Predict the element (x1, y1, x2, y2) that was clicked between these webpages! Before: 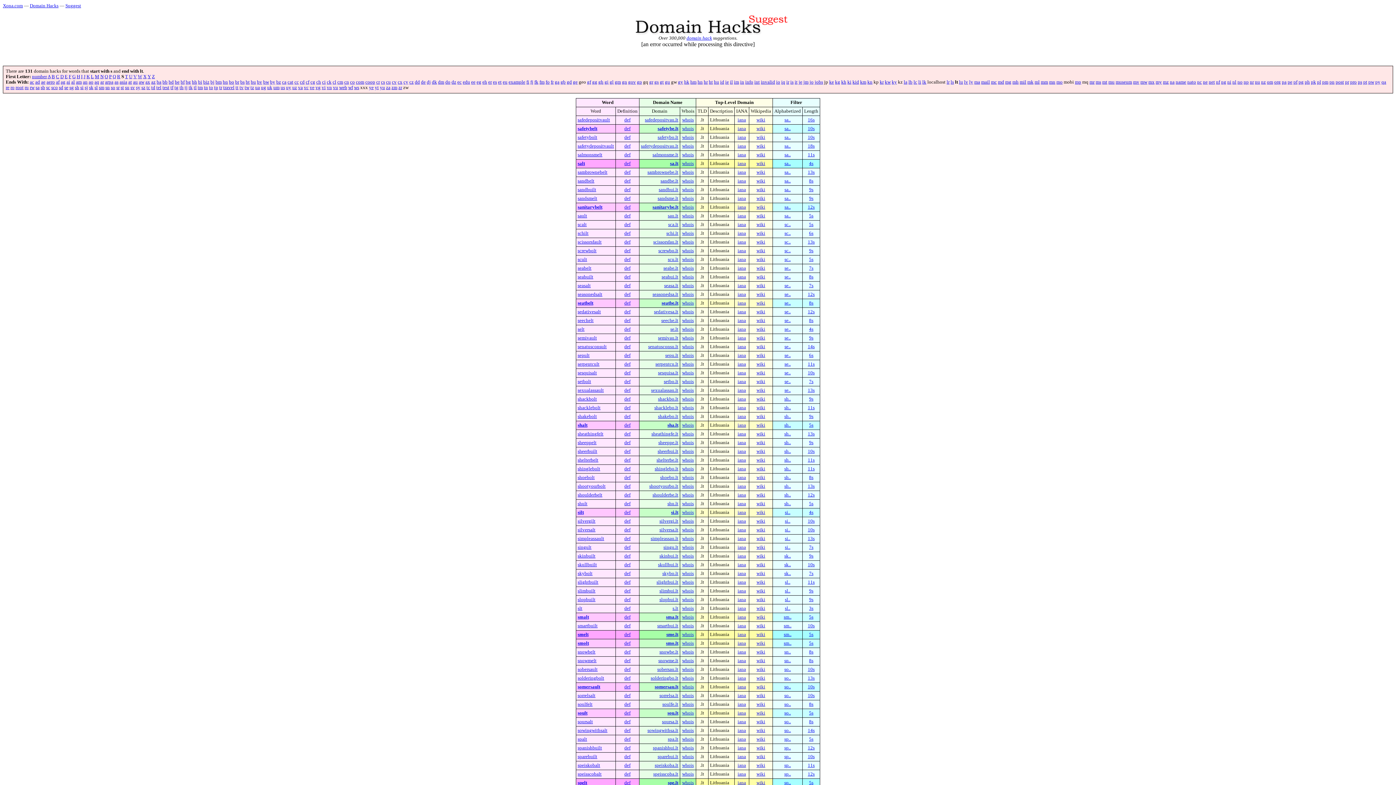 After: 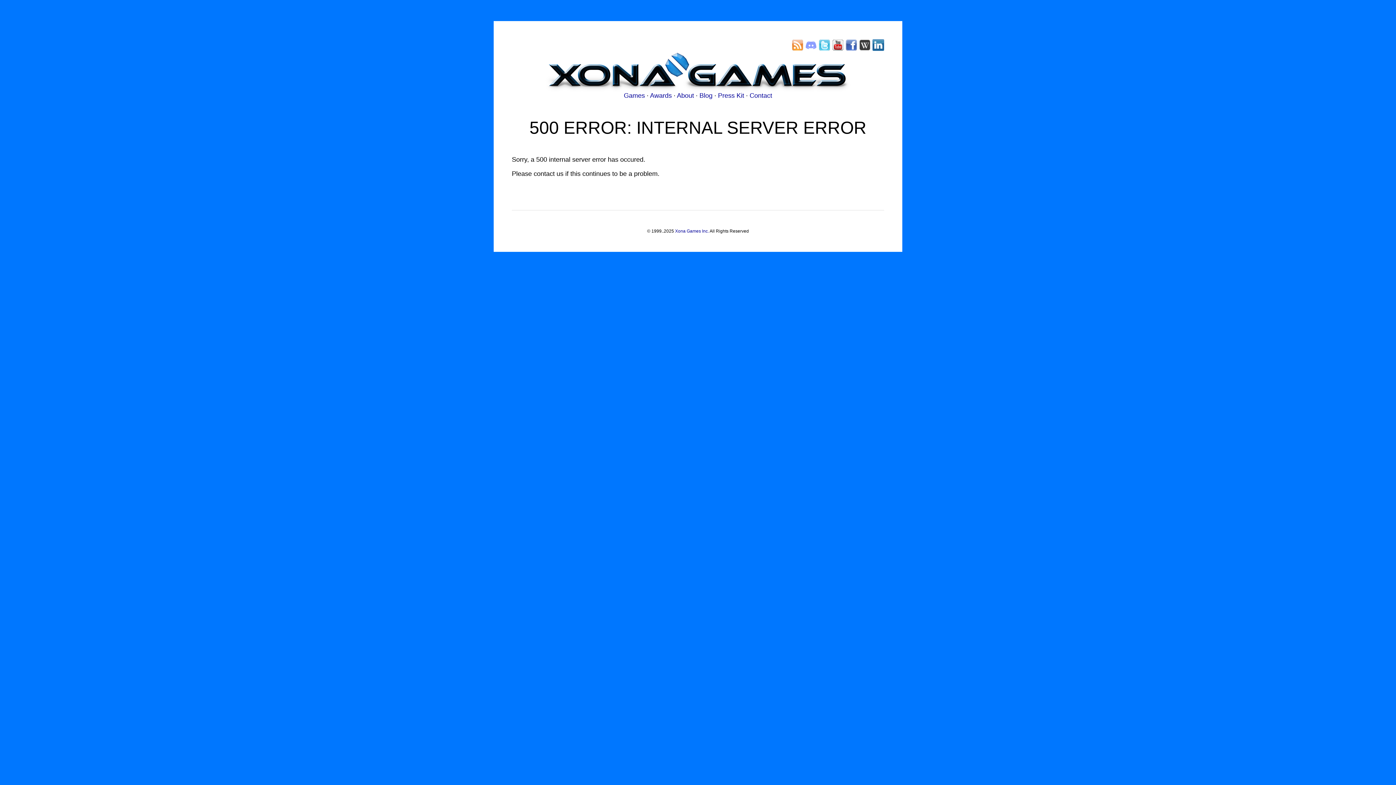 Action: label: iana bbox: (737, 318, 746, 323)